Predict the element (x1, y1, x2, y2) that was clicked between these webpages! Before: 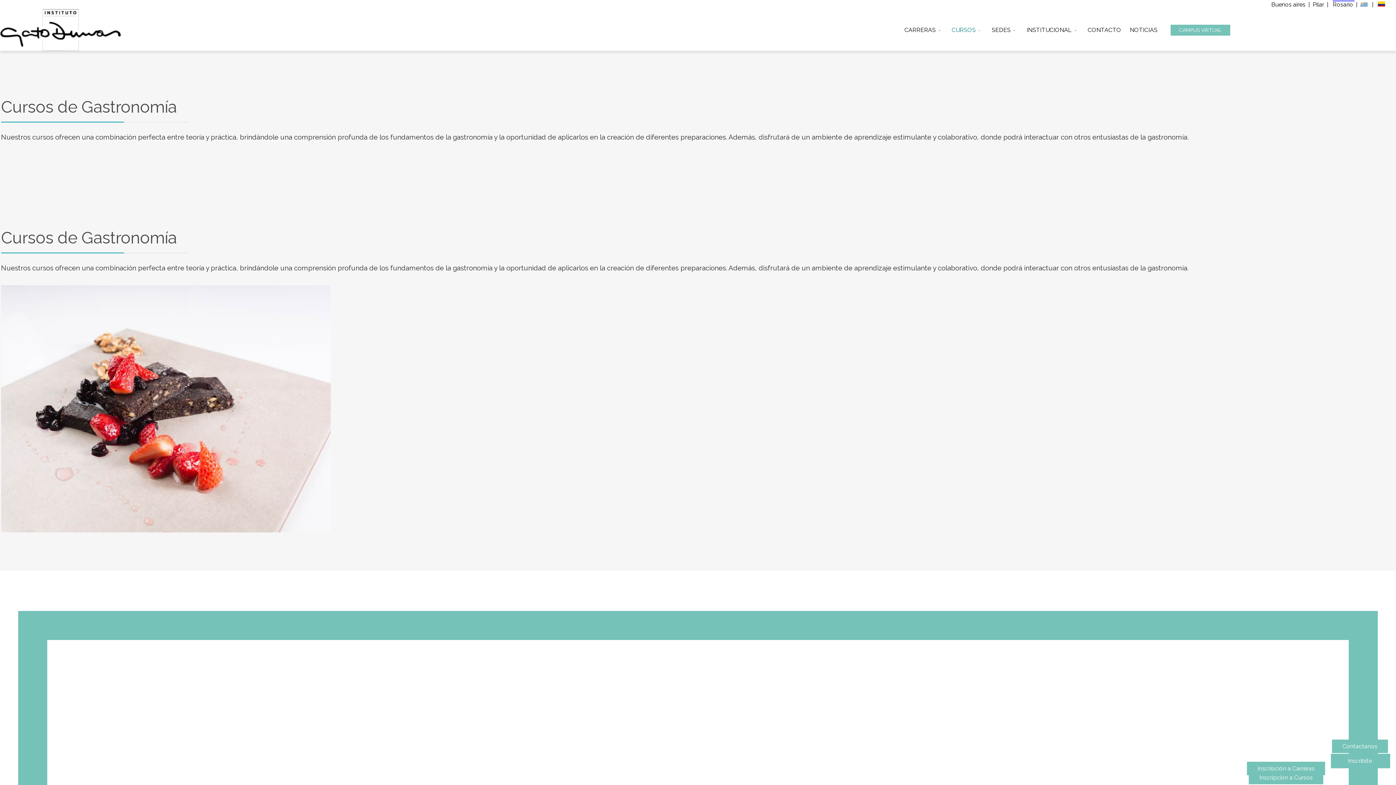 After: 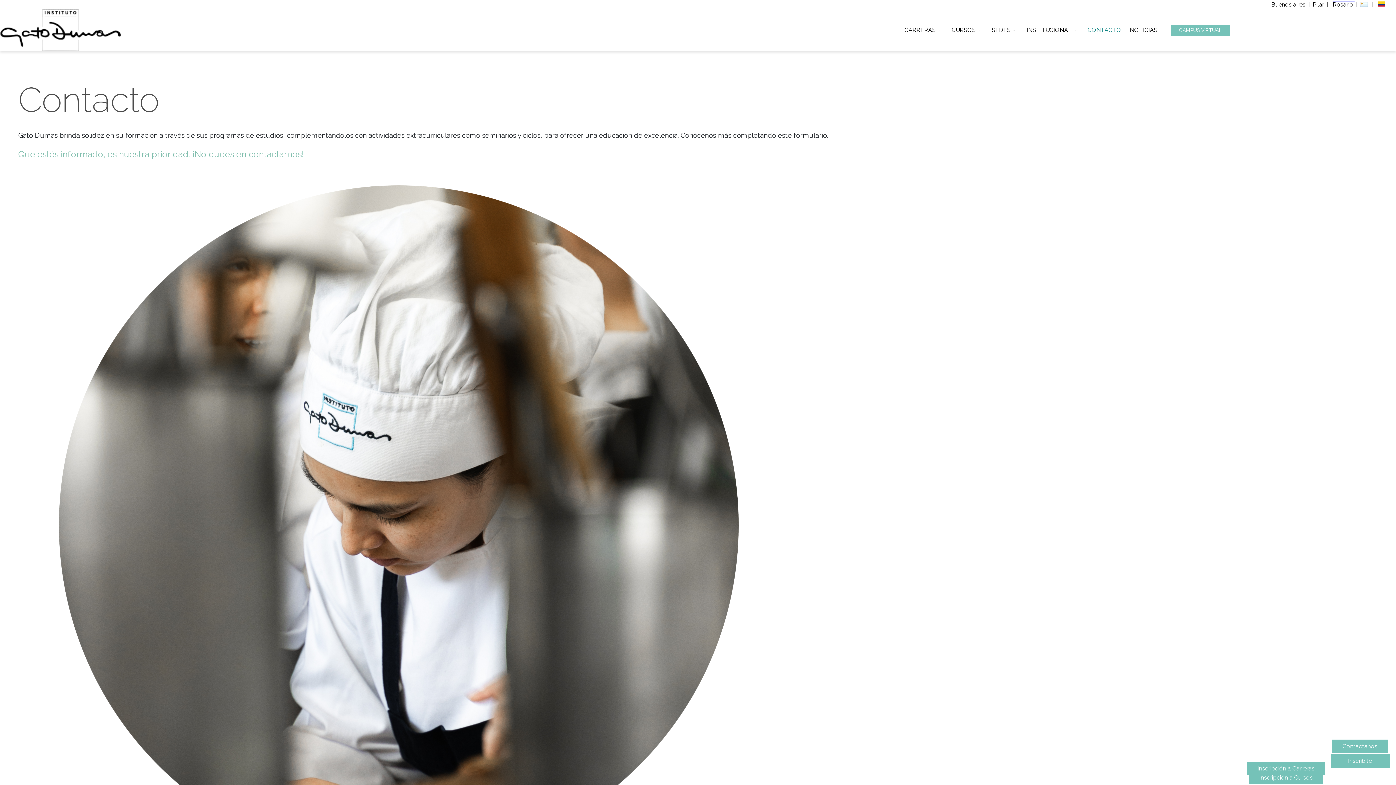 Action: bbox: (1083, 9, 1125, 30) label: CONTACTO